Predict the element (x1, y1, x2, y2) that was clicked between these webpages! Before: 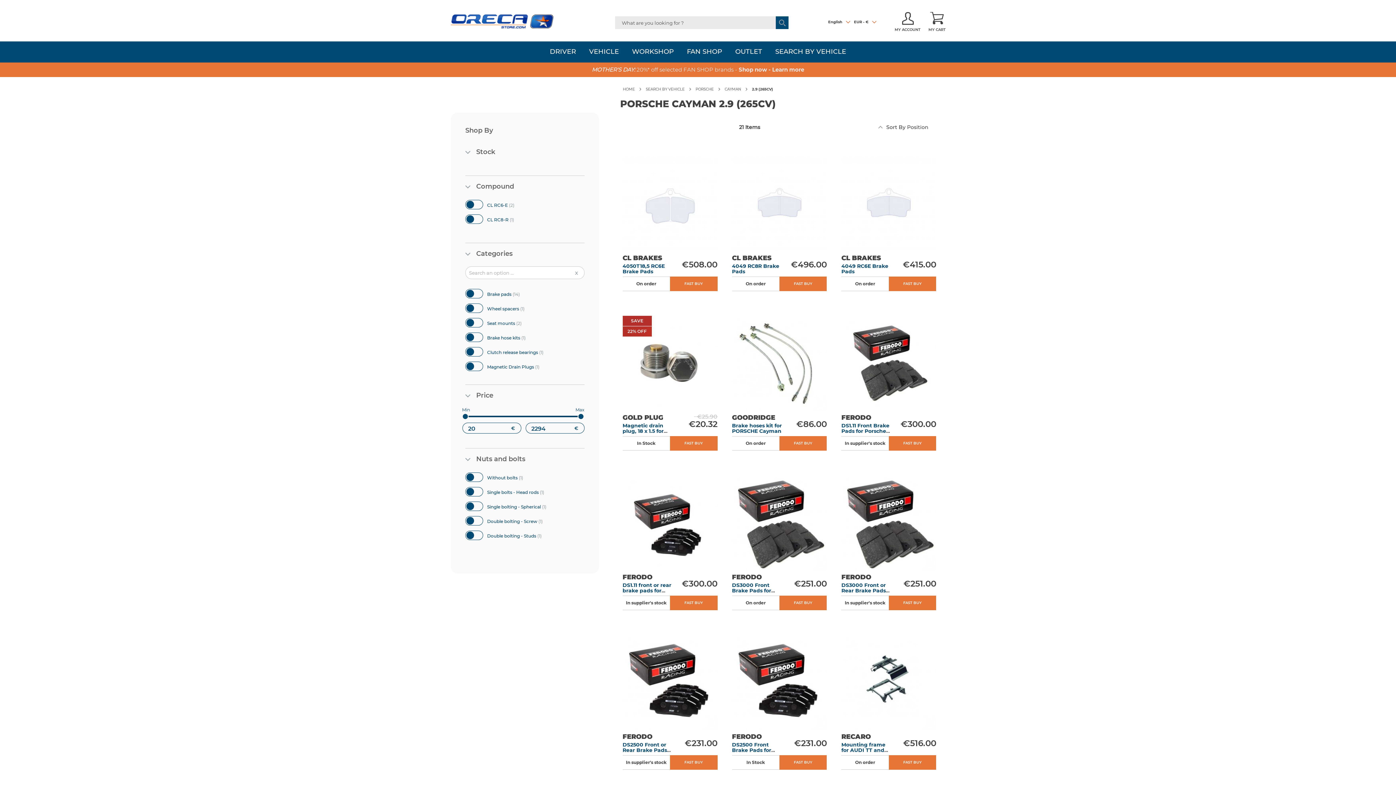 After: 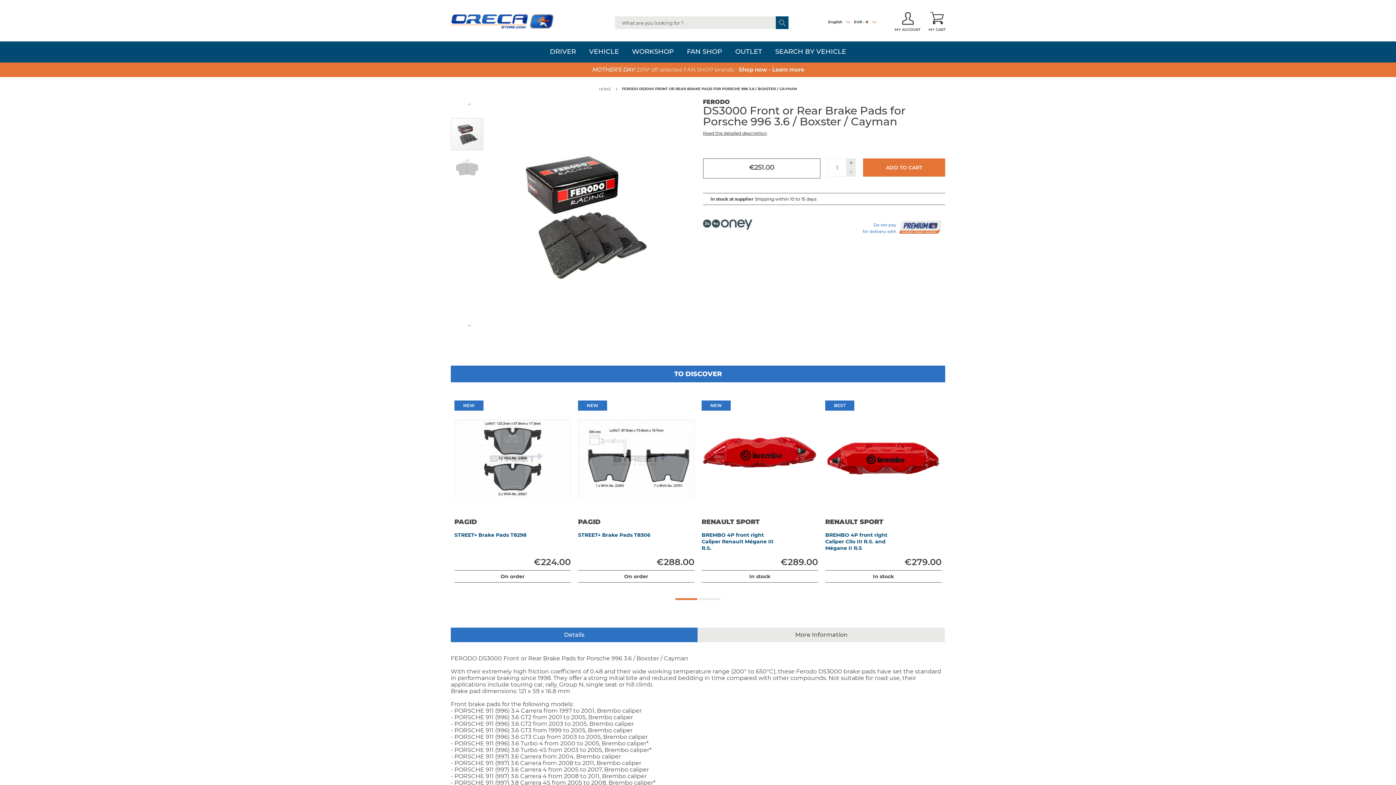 Action: label: DS3000 Front or Rear Brake Pads for Porsche 996 3.6 / Boxster / Cayman bbox: (841, 582, 892, 605)